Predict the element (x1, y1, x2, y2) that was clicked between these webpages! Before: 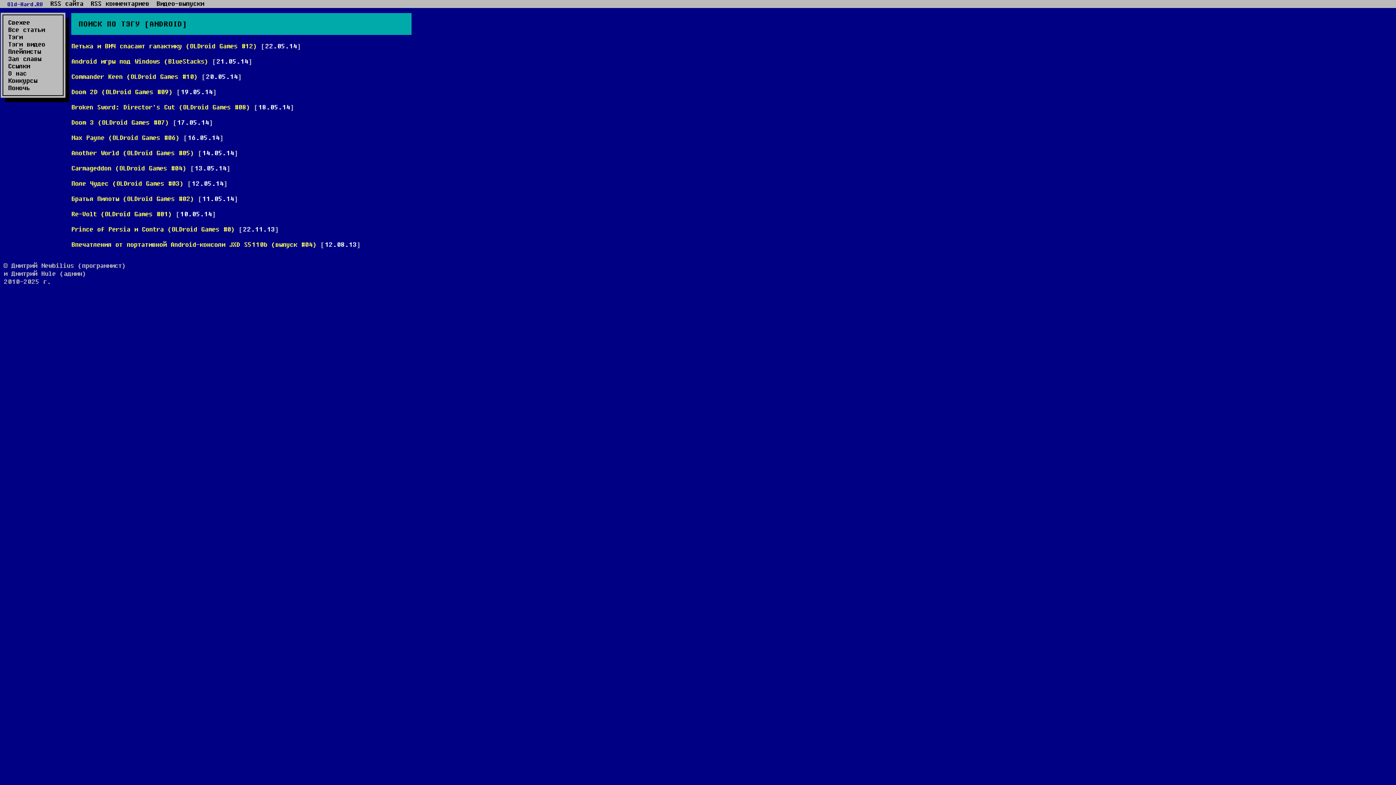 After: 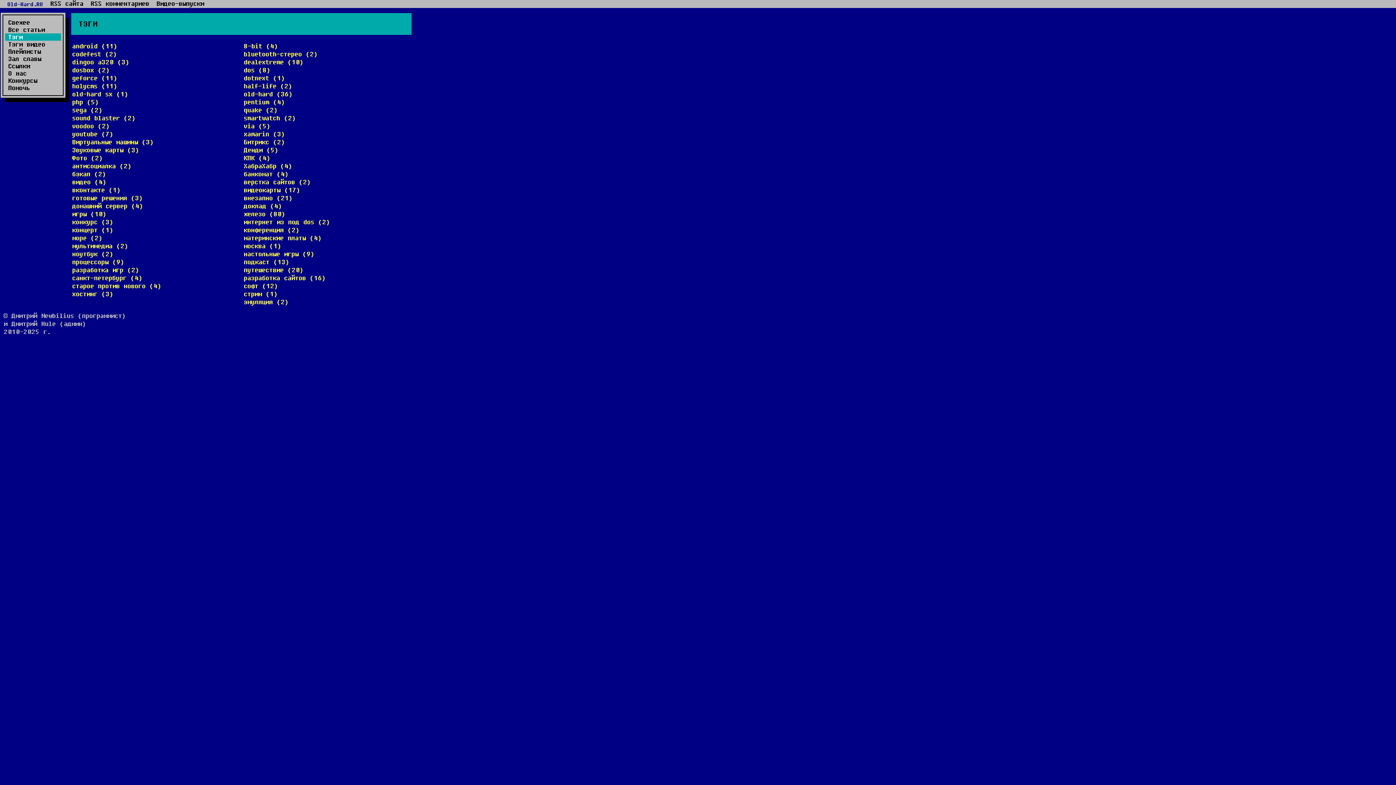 Action: label: Тэги bbox: (5, 33, 61, 40)